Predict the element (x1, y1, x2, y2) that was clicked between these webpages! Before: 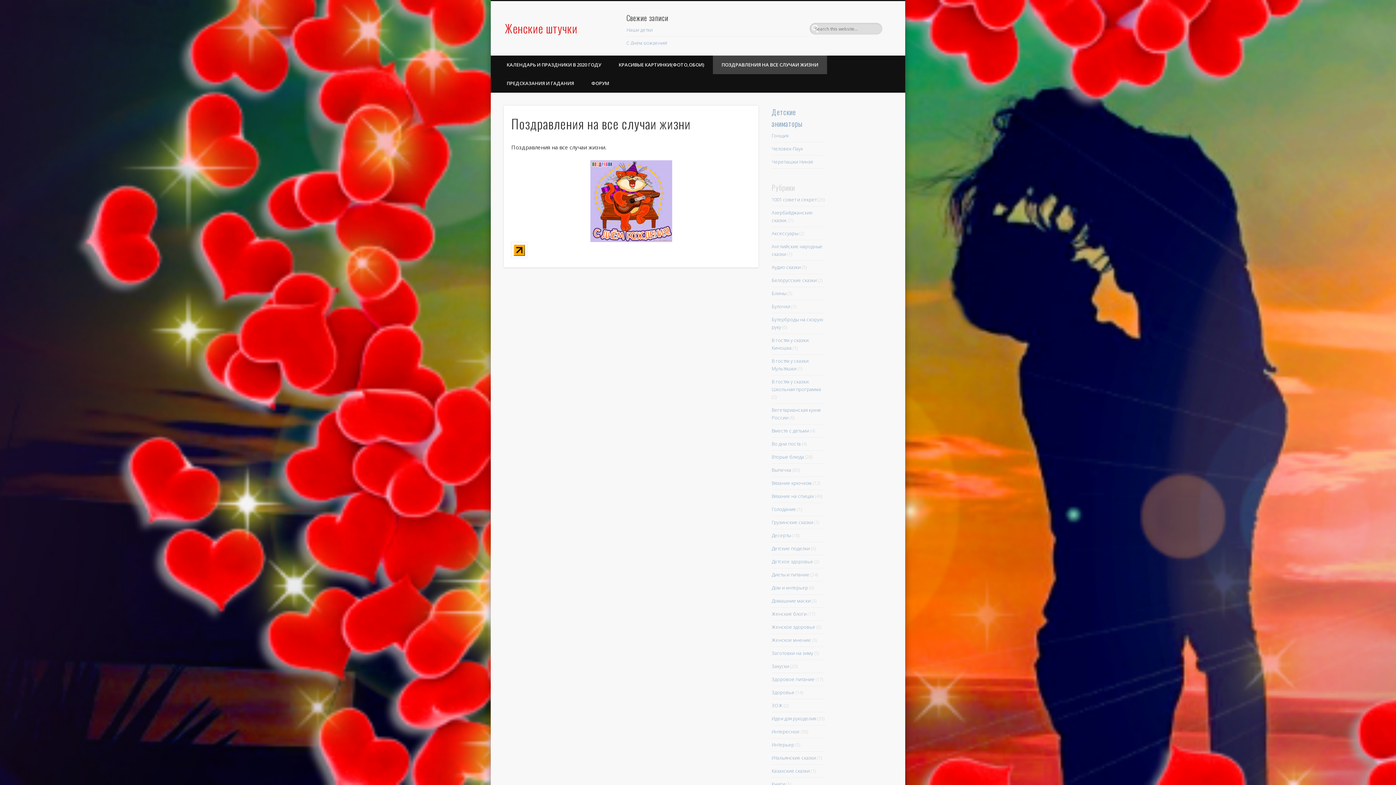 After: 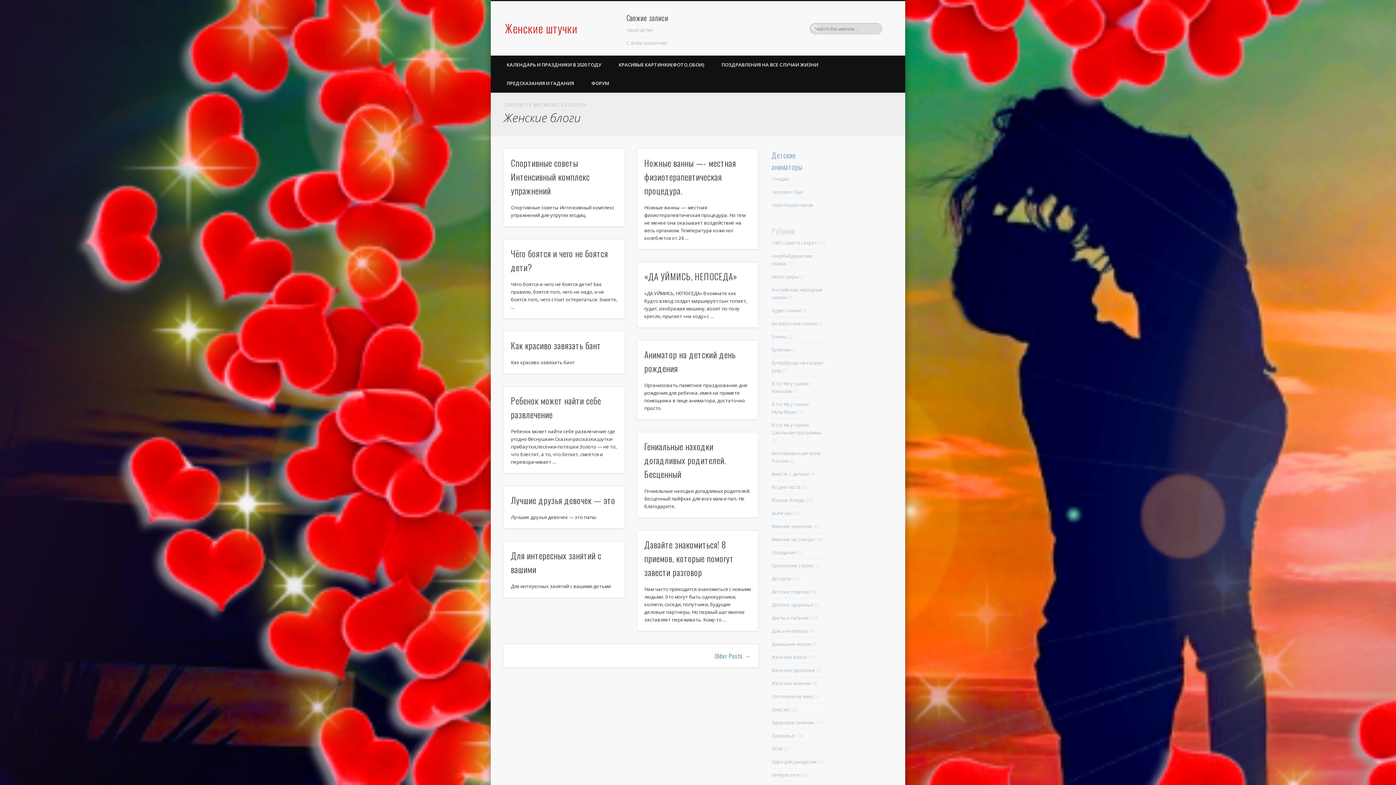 Action: bbox: (771, 610, 806, 617) label: Женские блоги